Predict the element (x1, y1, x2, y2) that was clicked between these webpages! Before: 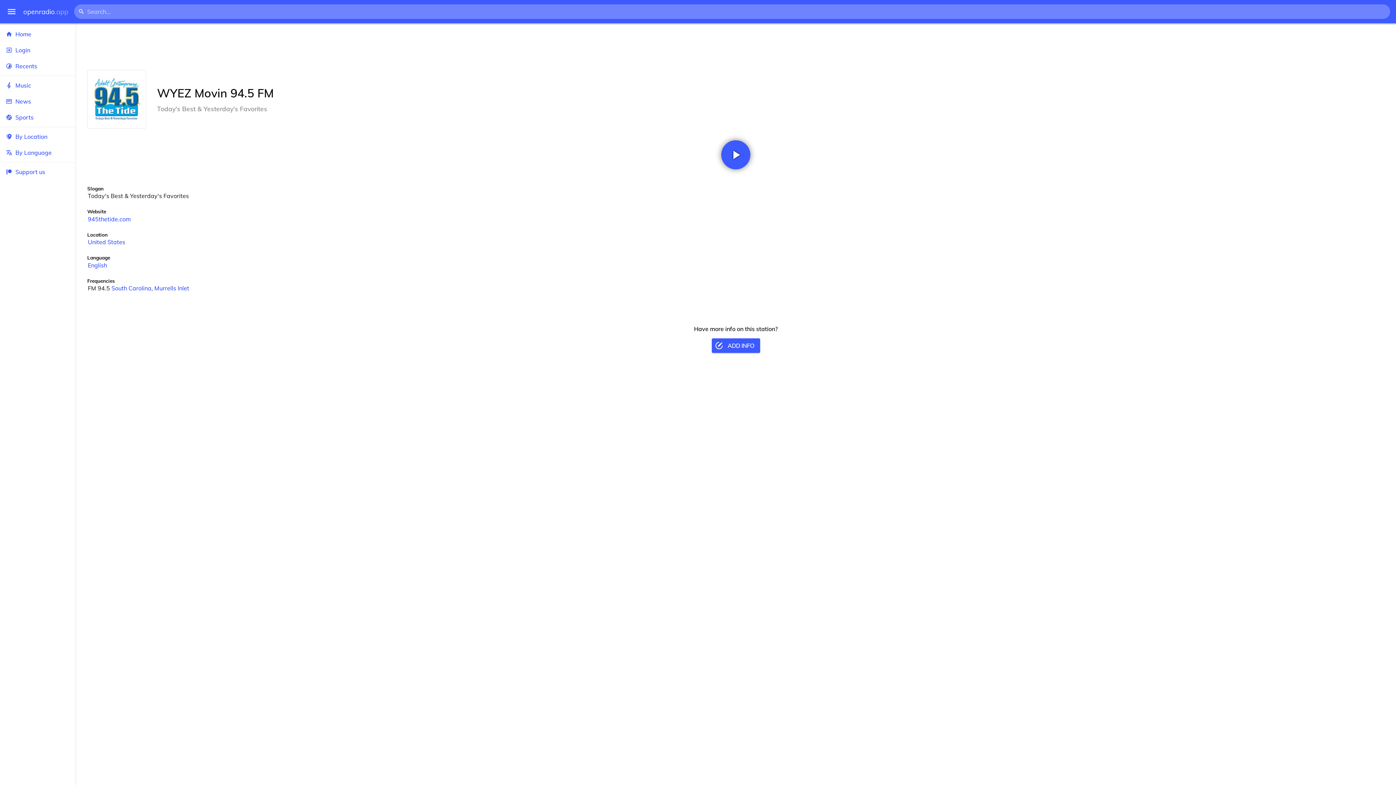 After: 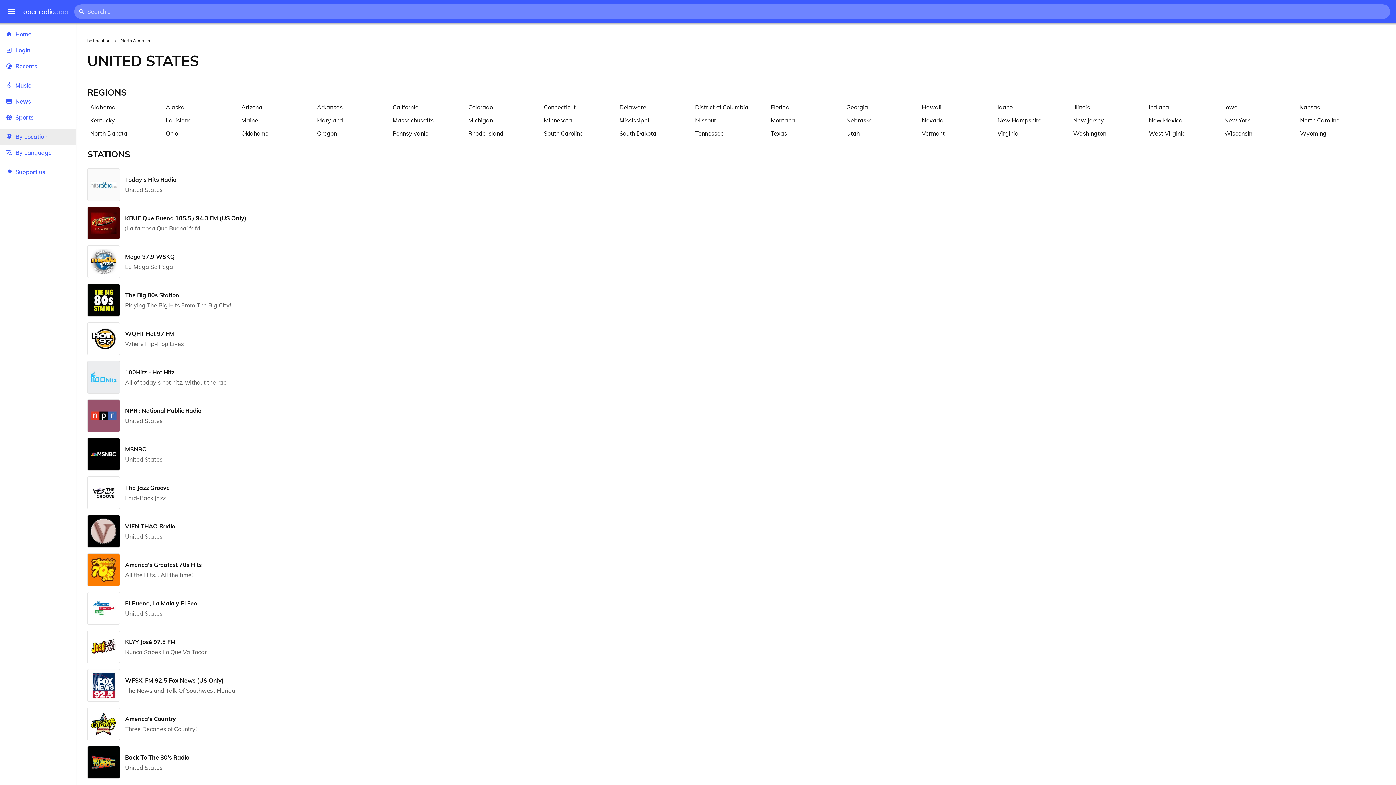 Action: label: United States bbox: (87, 238, 125, 245)